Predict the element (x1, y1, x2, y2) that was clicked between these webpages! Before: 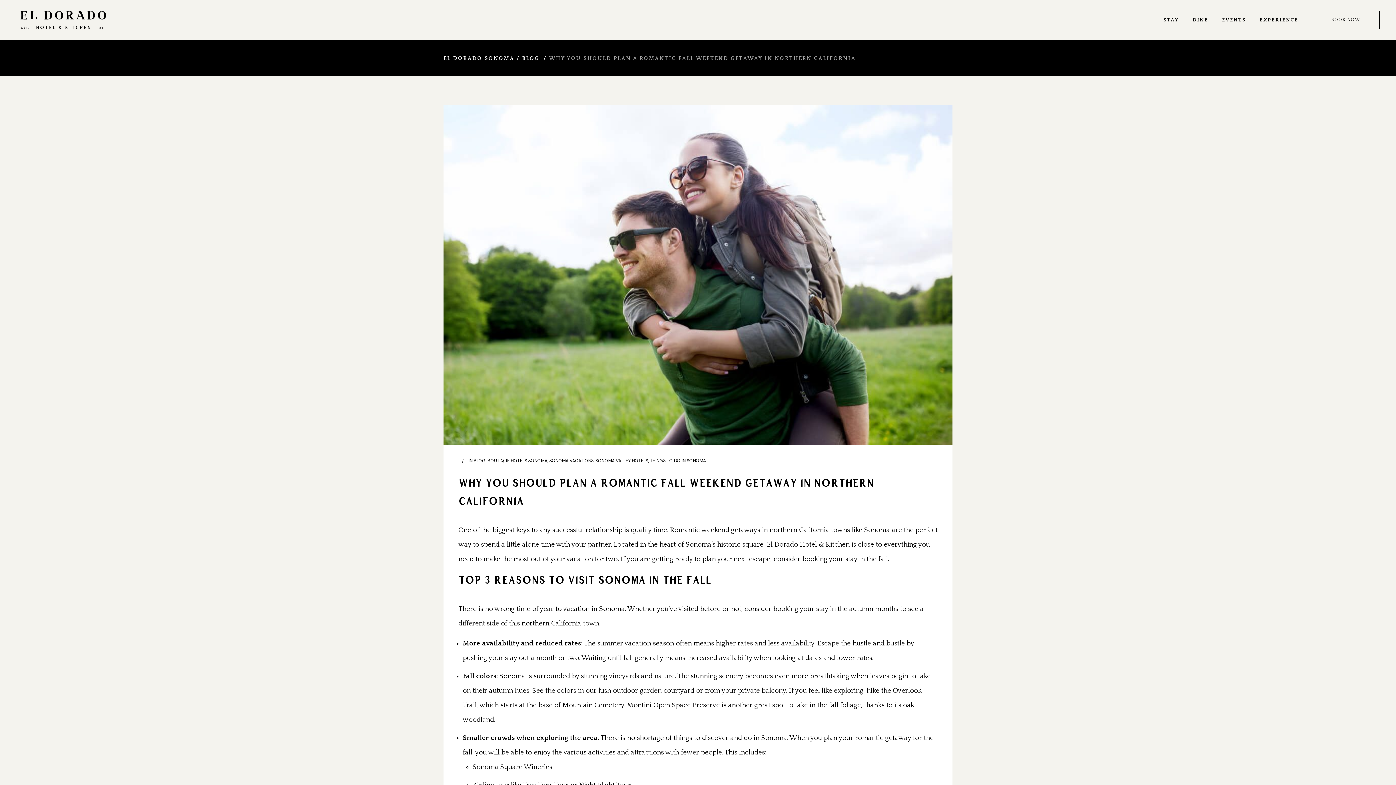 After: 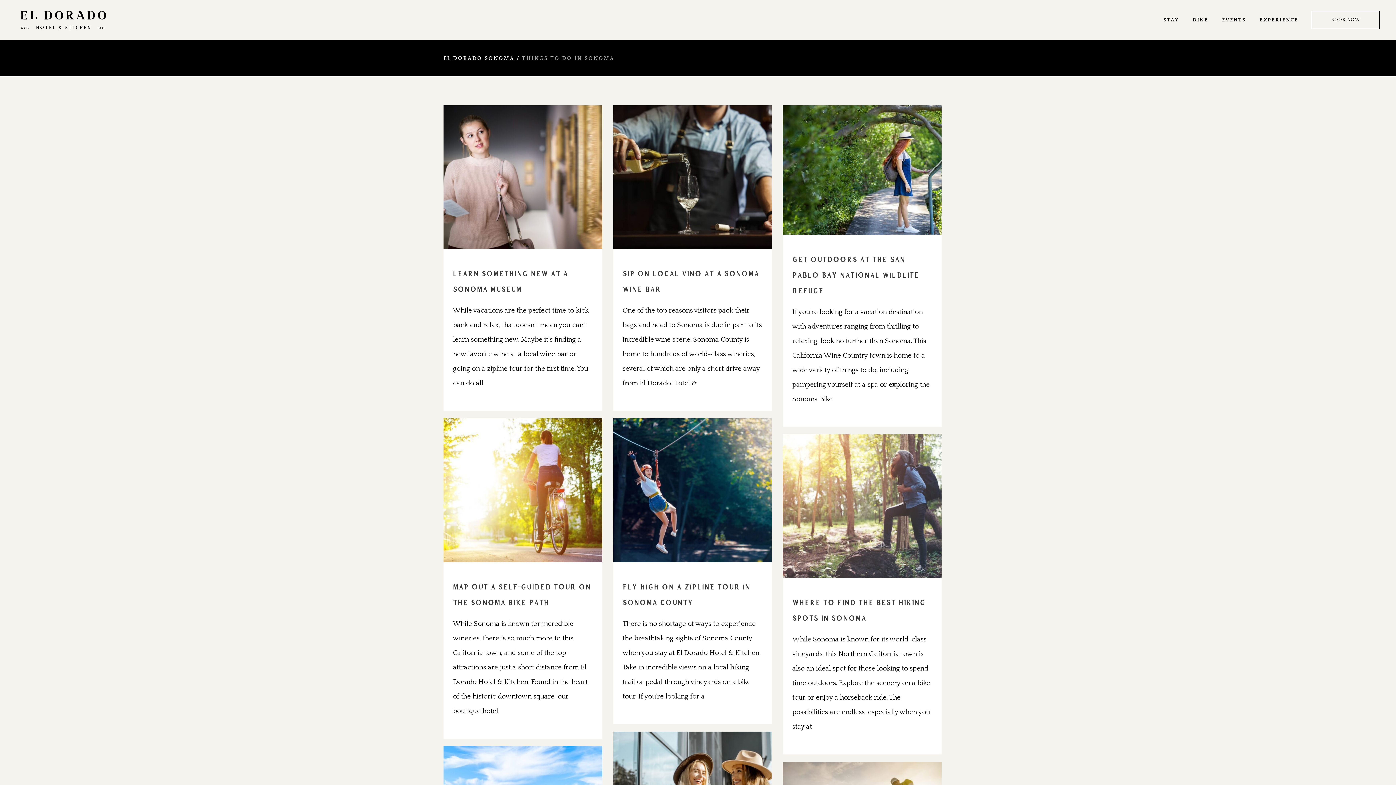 Action: bbox: (650, 458, 706, 463) label: THINGS TO DO IN SONOMA